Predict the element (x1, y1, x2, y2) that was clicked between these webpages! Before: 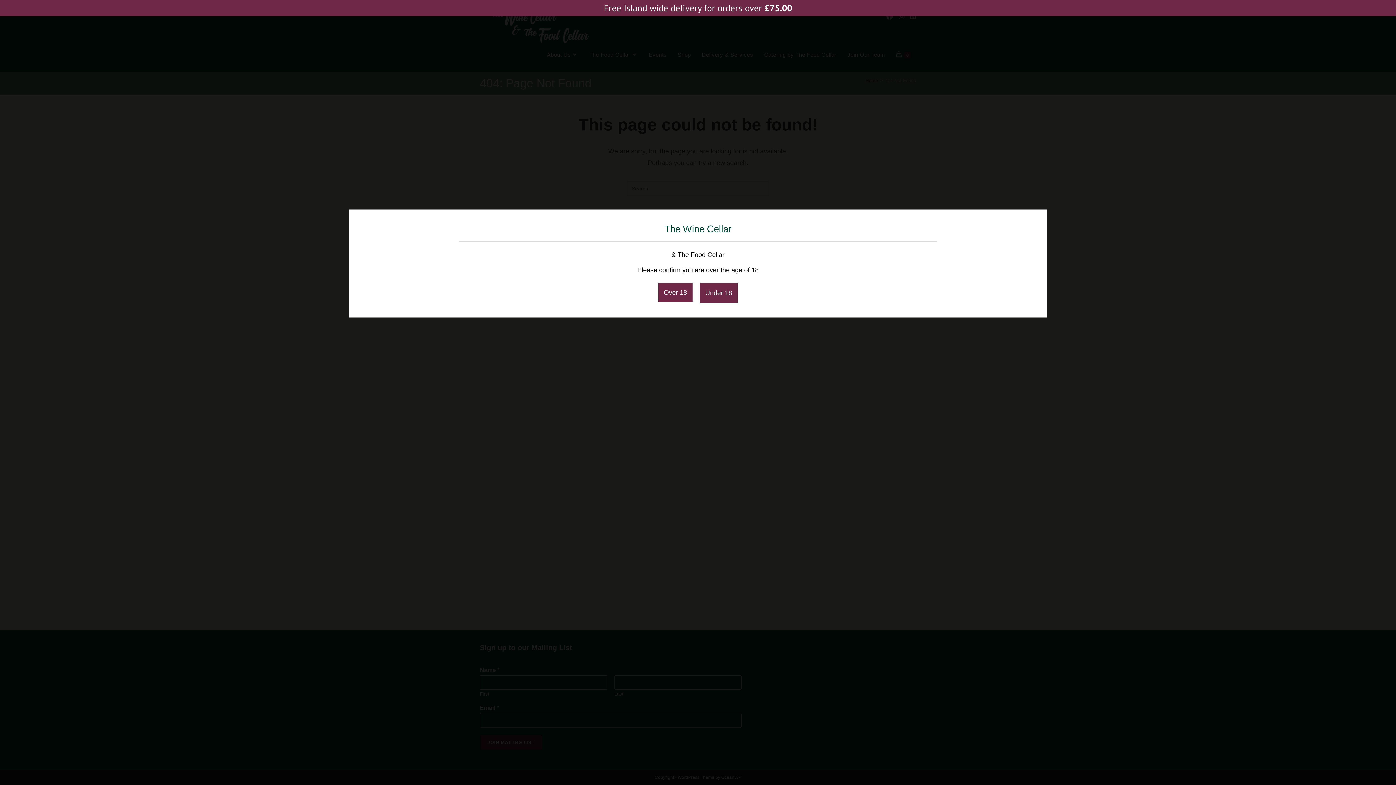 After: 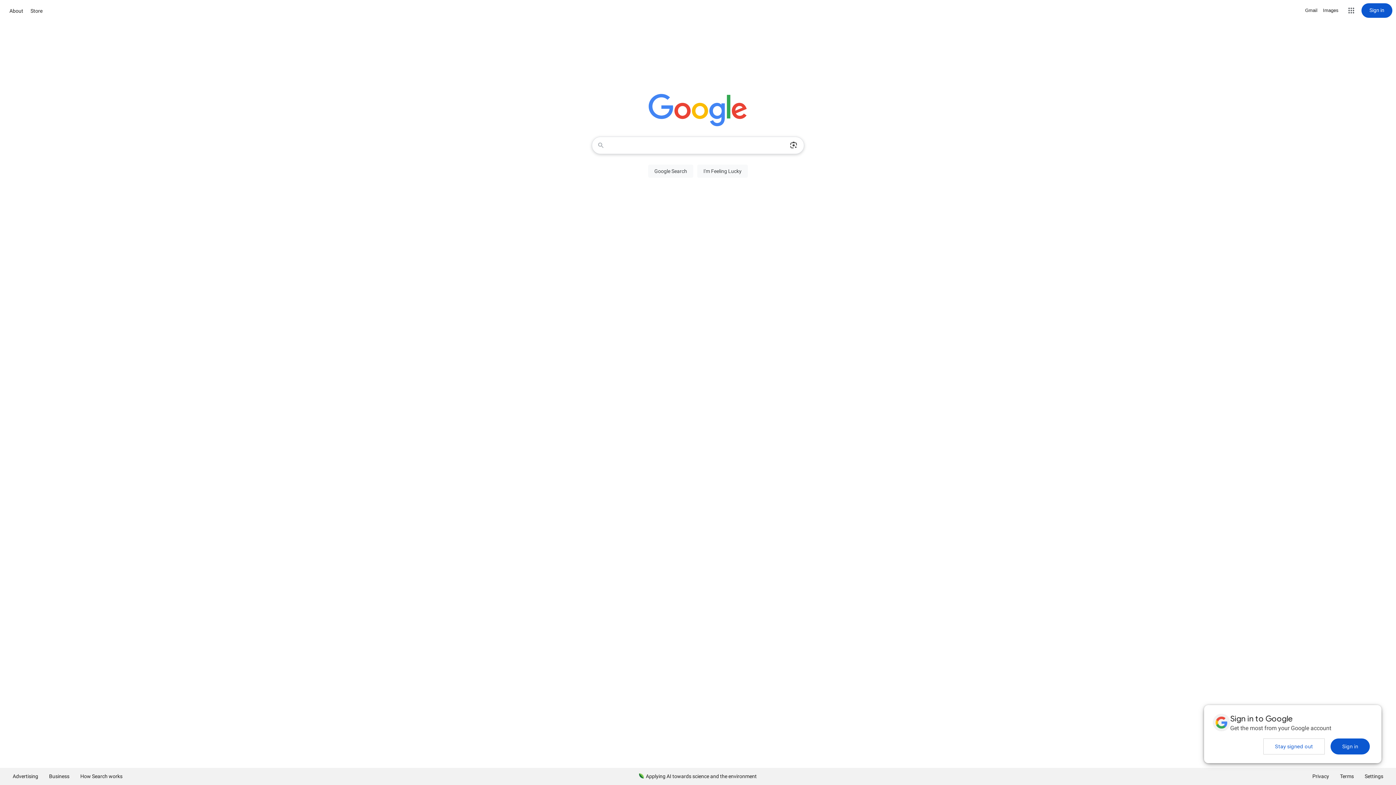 Action: label: Under 18 bbox: (700, 283, 737, 302)